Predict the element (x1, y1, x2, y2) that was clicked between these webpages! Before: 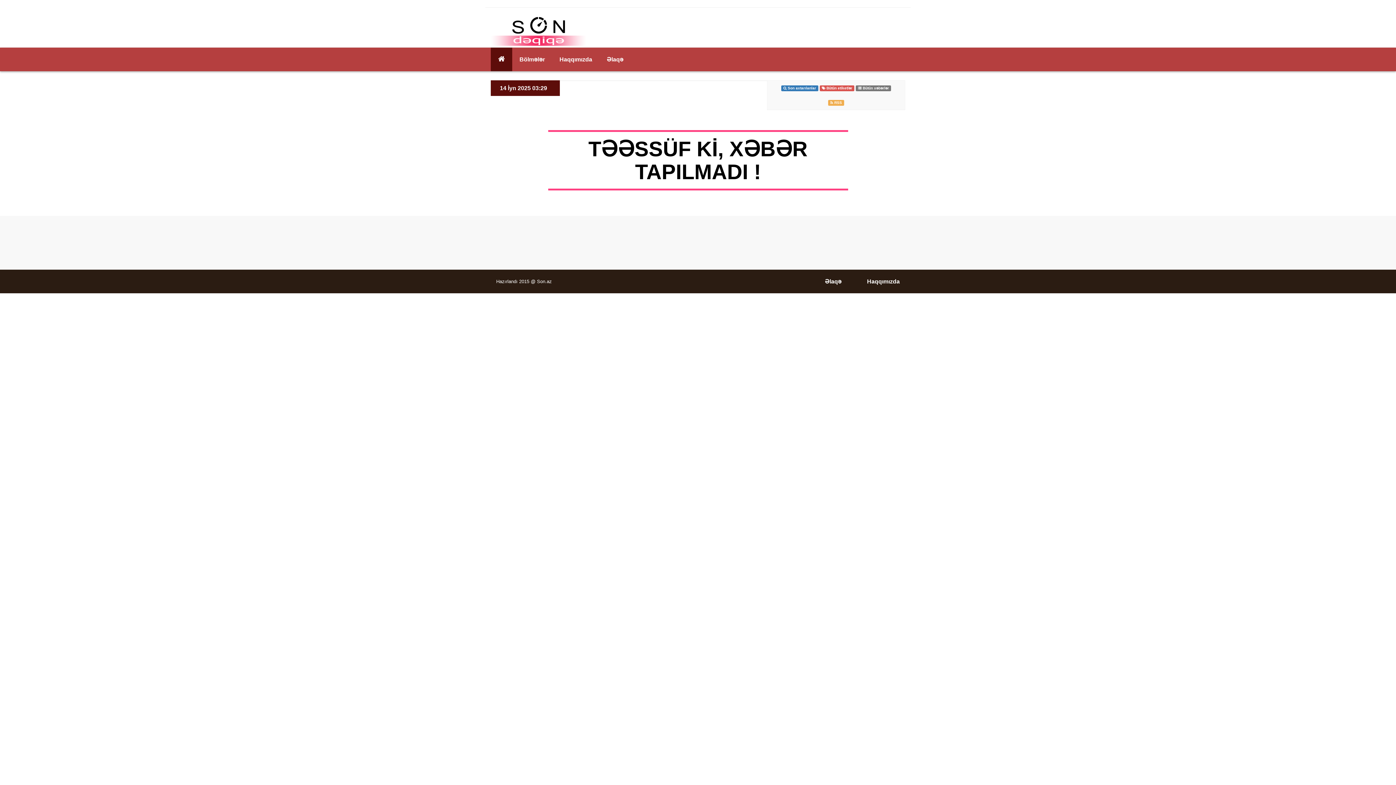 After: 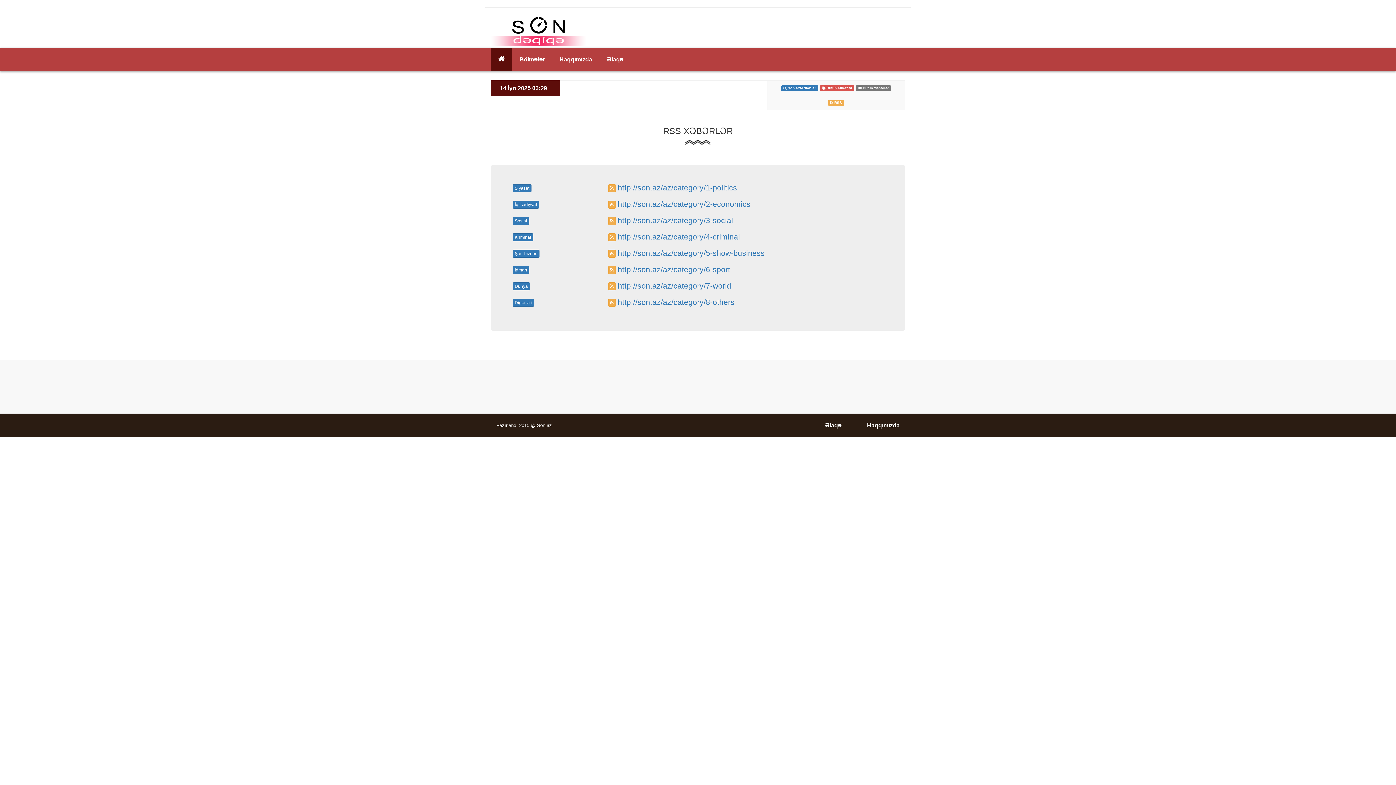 Action: bbox: (828, 99, 844, 105) label:  RSS